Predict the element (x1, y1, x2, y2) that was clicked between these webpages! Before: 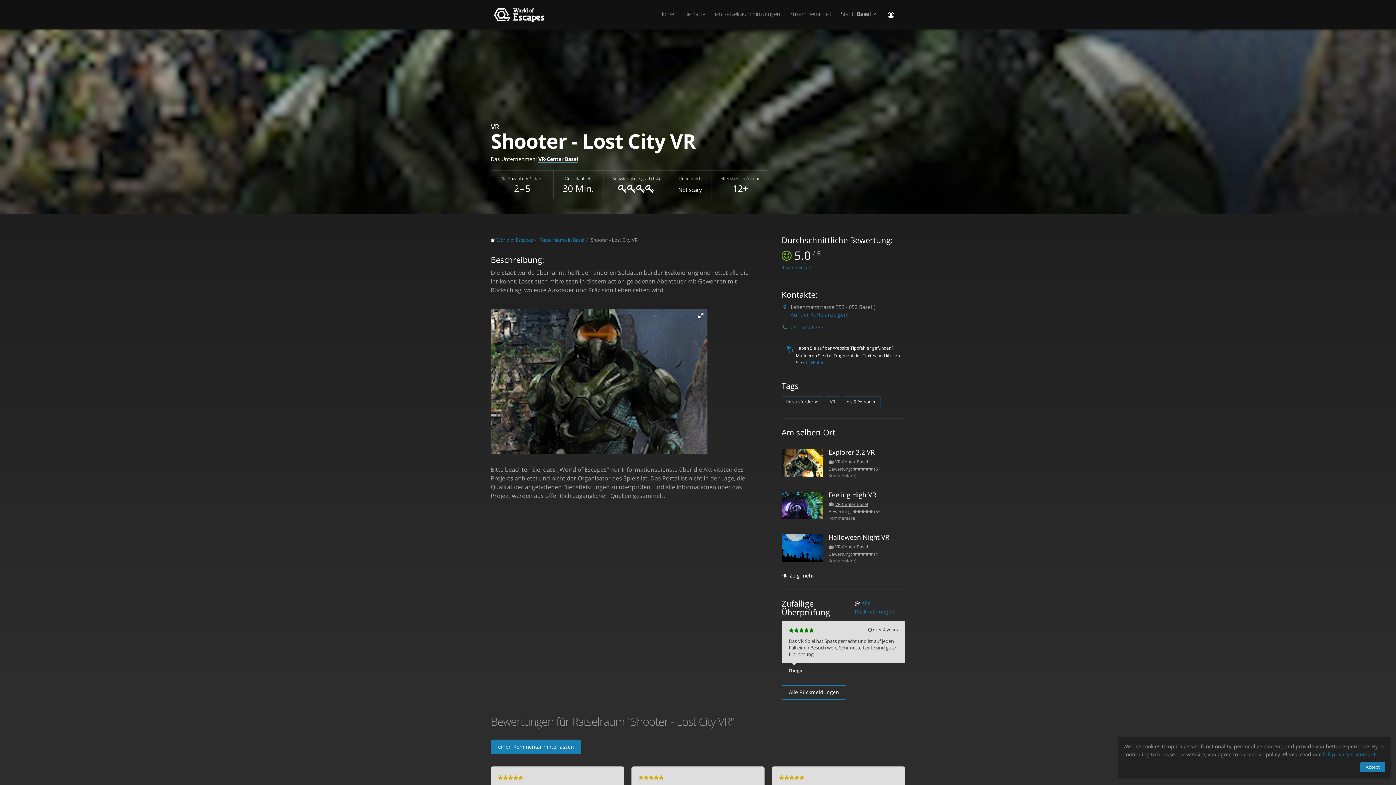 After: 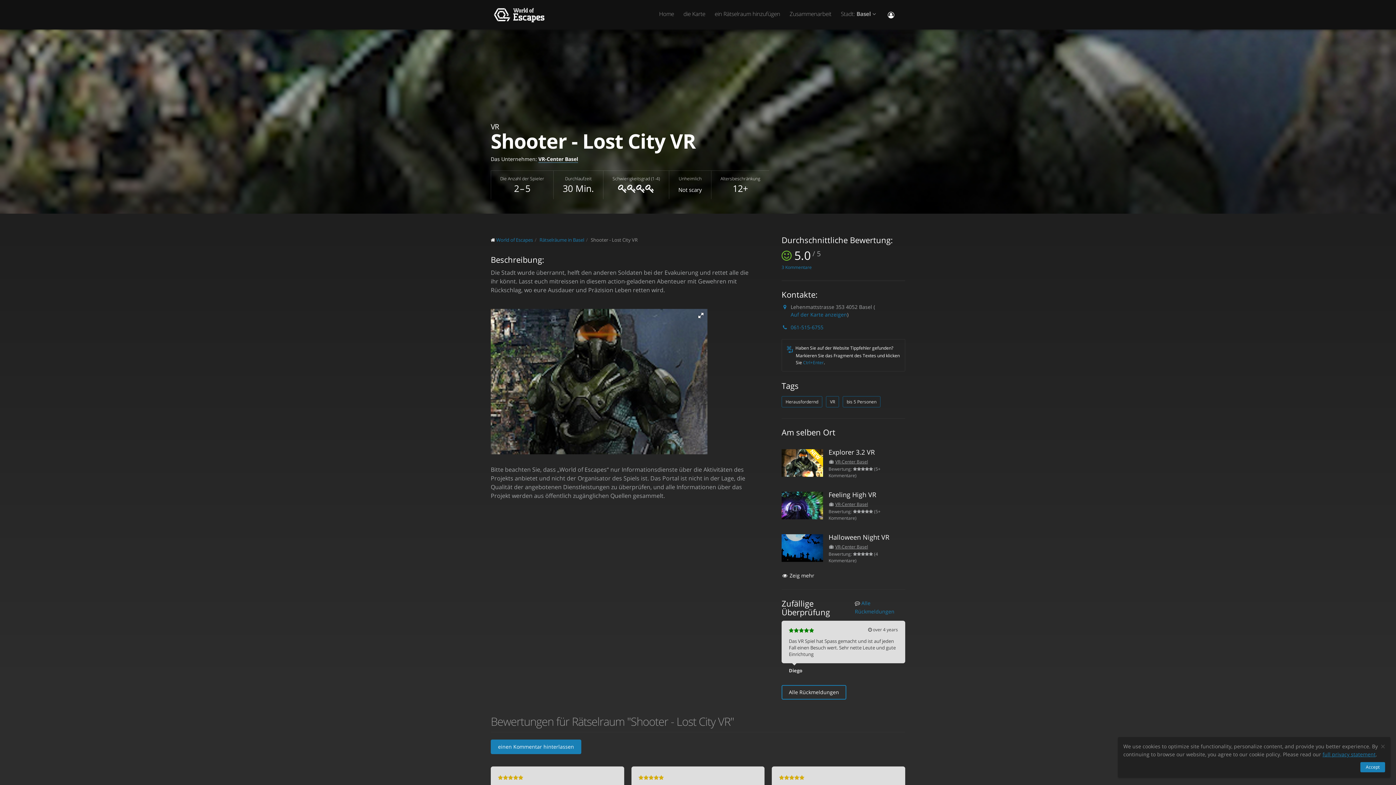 Action: bbox: (781, 534, 828, 564)